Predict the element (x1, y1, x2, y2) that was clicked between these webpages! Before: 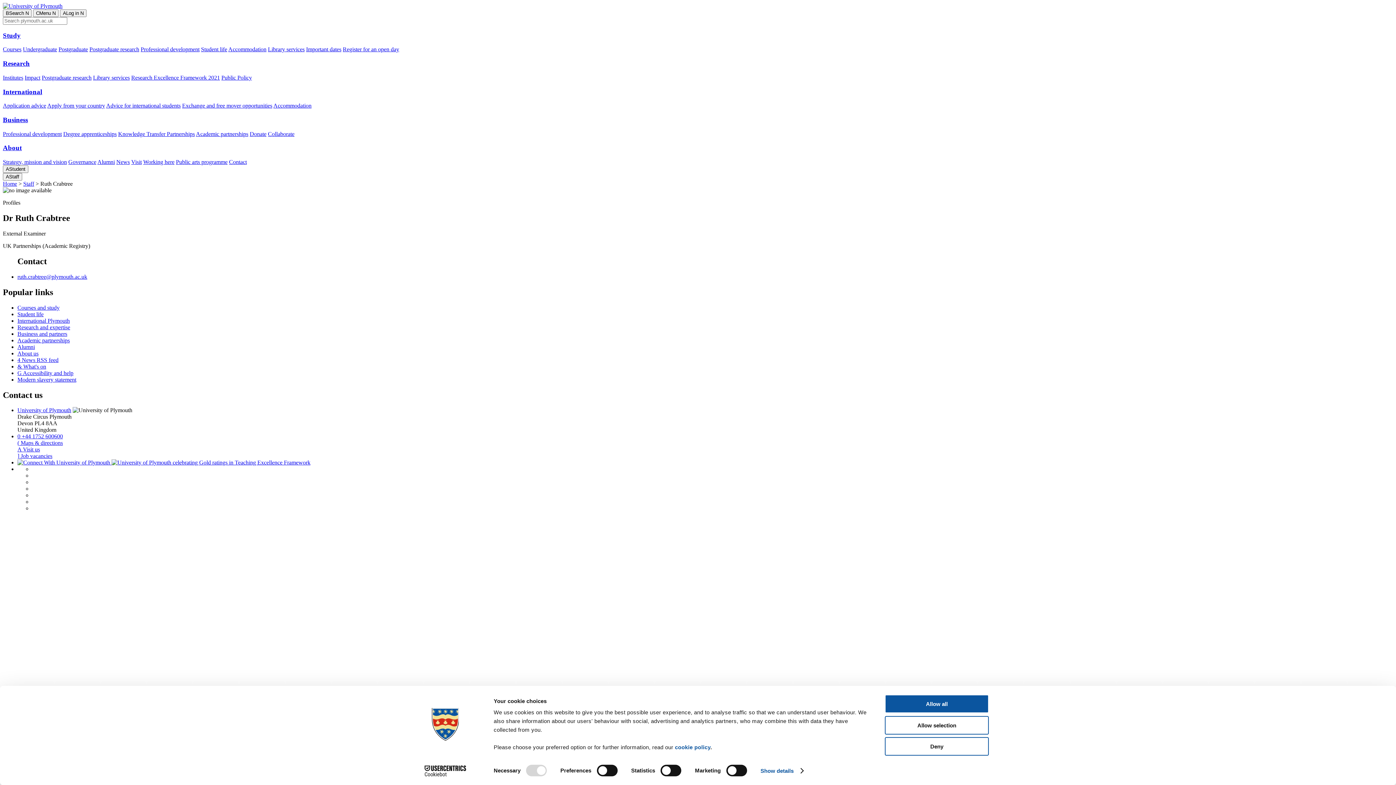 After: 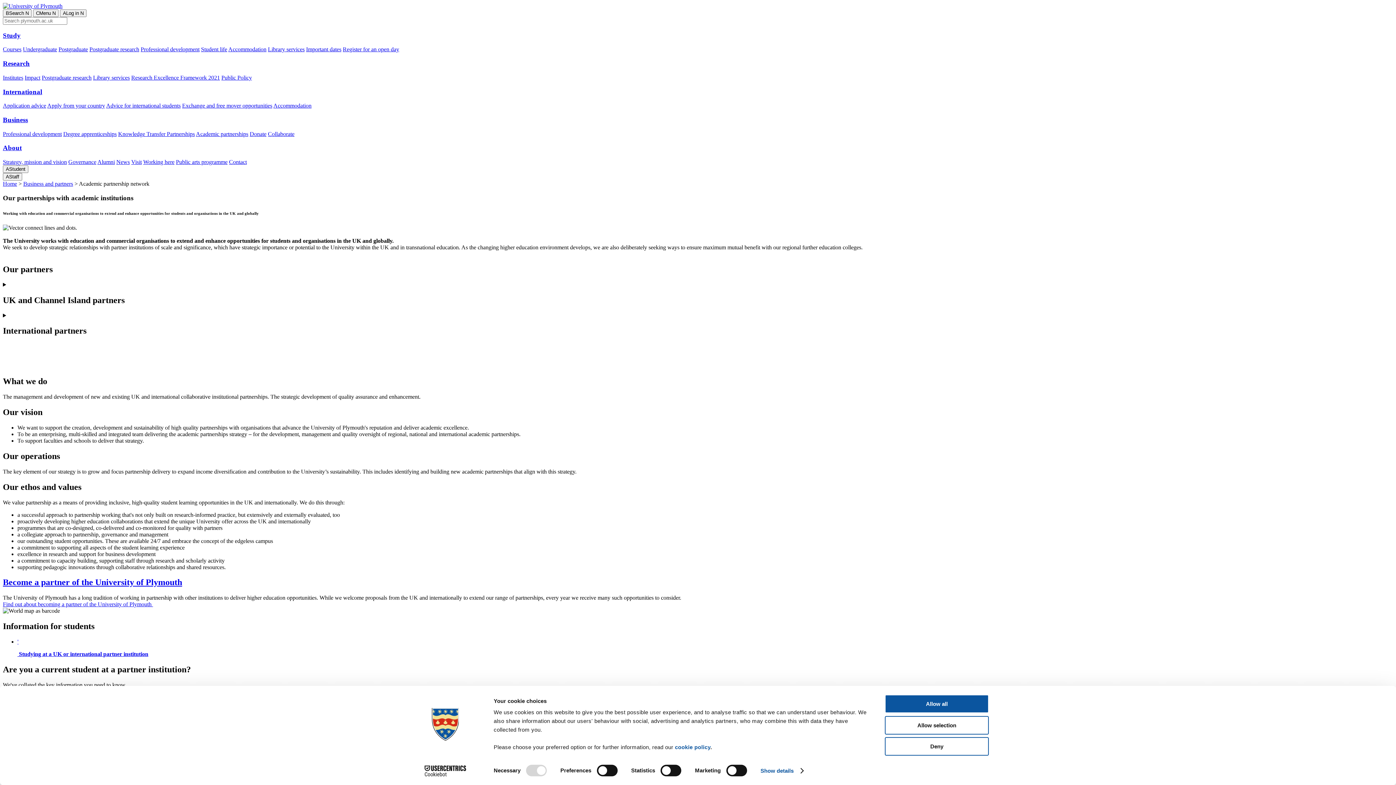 Action: bbox: (17, 337, 69, 343) label: Academic partnerships